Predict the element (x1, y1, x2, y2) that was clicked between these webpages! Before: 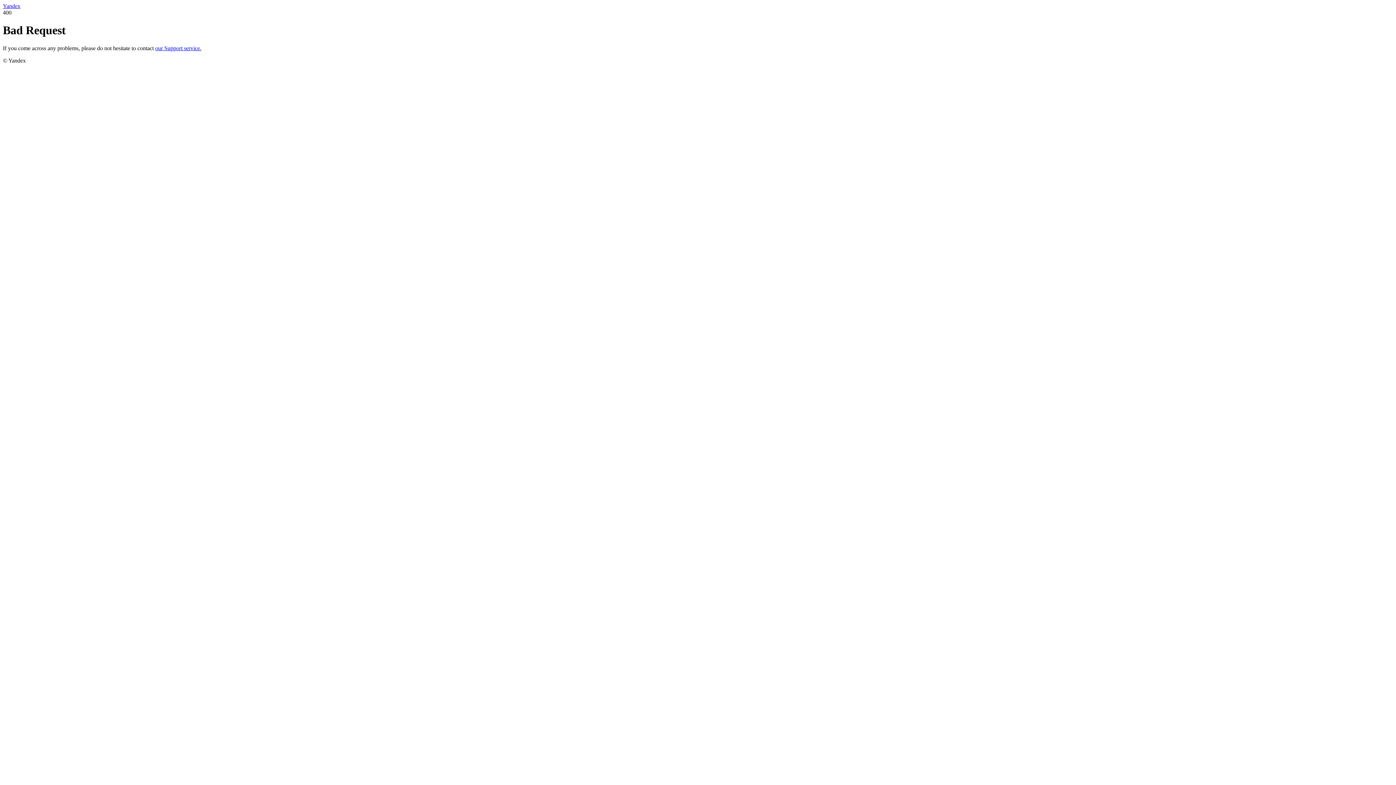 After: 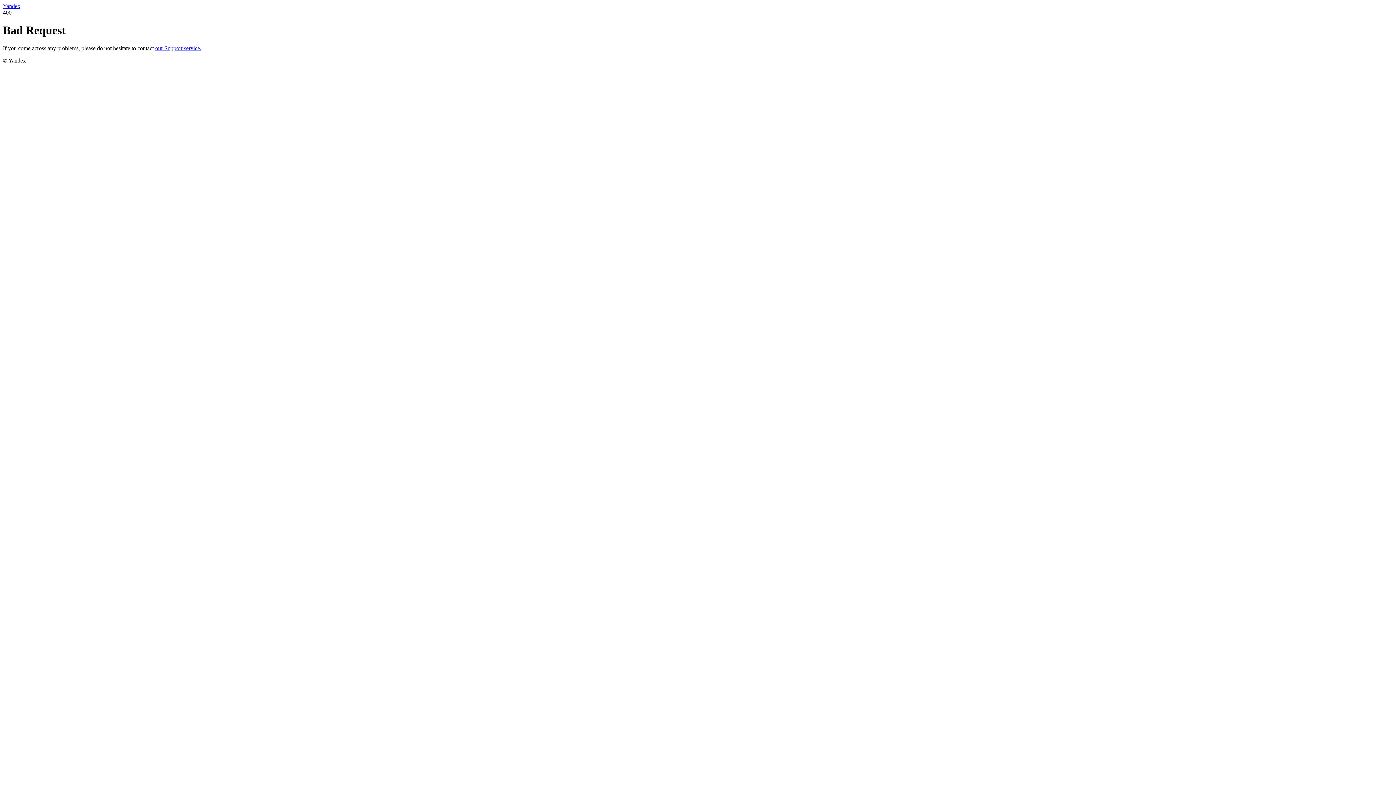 Action: bbox: (2, 2, 20, 9) label: Yandex